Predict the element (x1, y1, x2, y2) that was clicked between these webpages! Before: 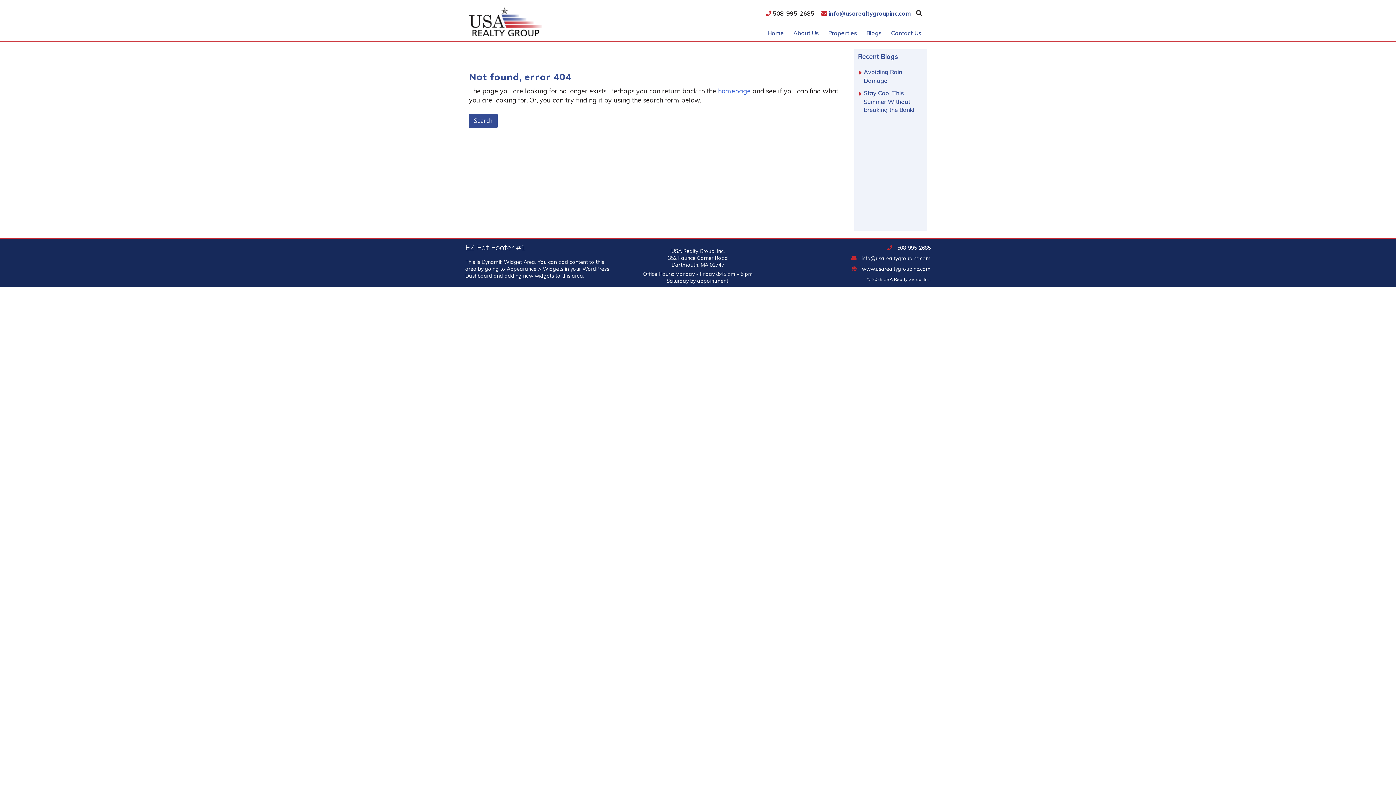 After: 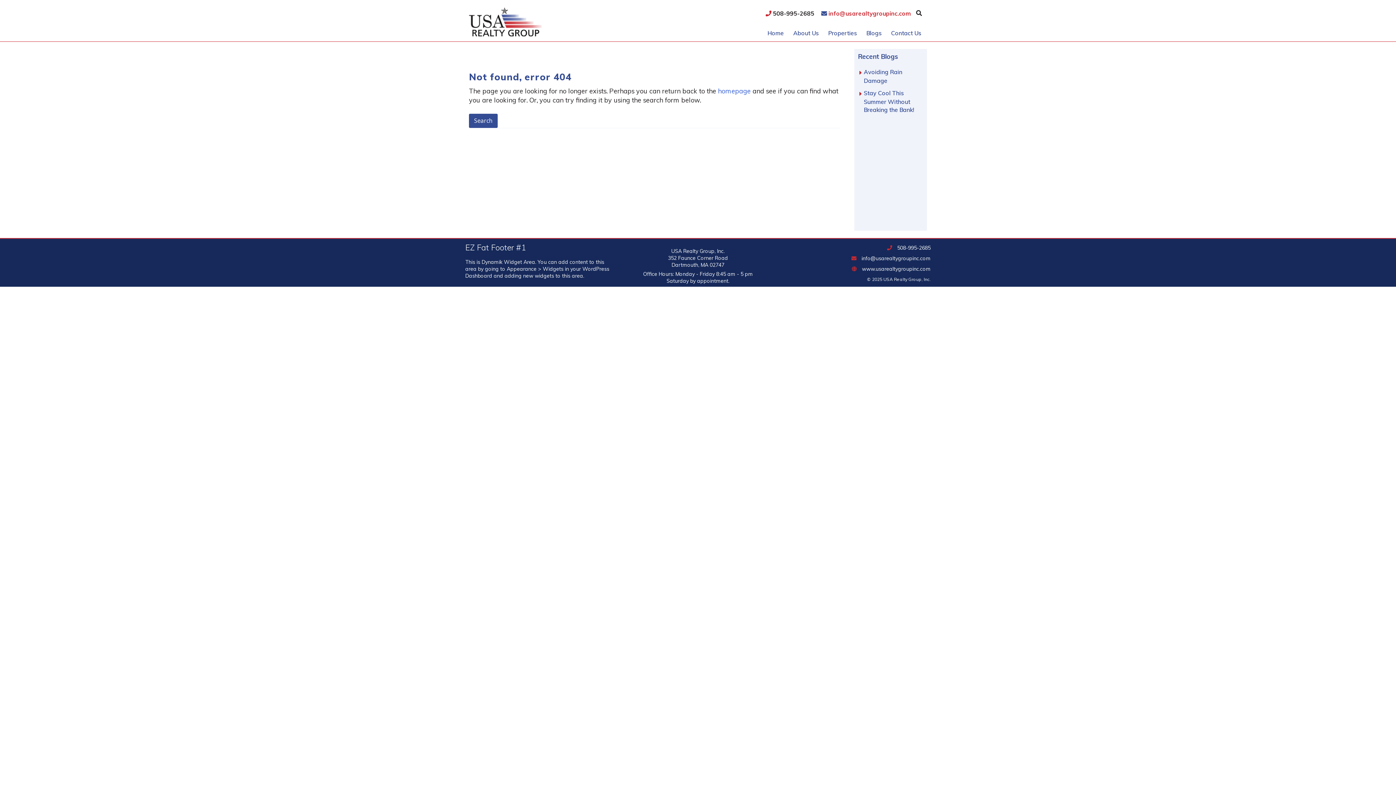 Action: bbox: (821, 9, 916, 17) label:  info@usarealtygroupinc.com